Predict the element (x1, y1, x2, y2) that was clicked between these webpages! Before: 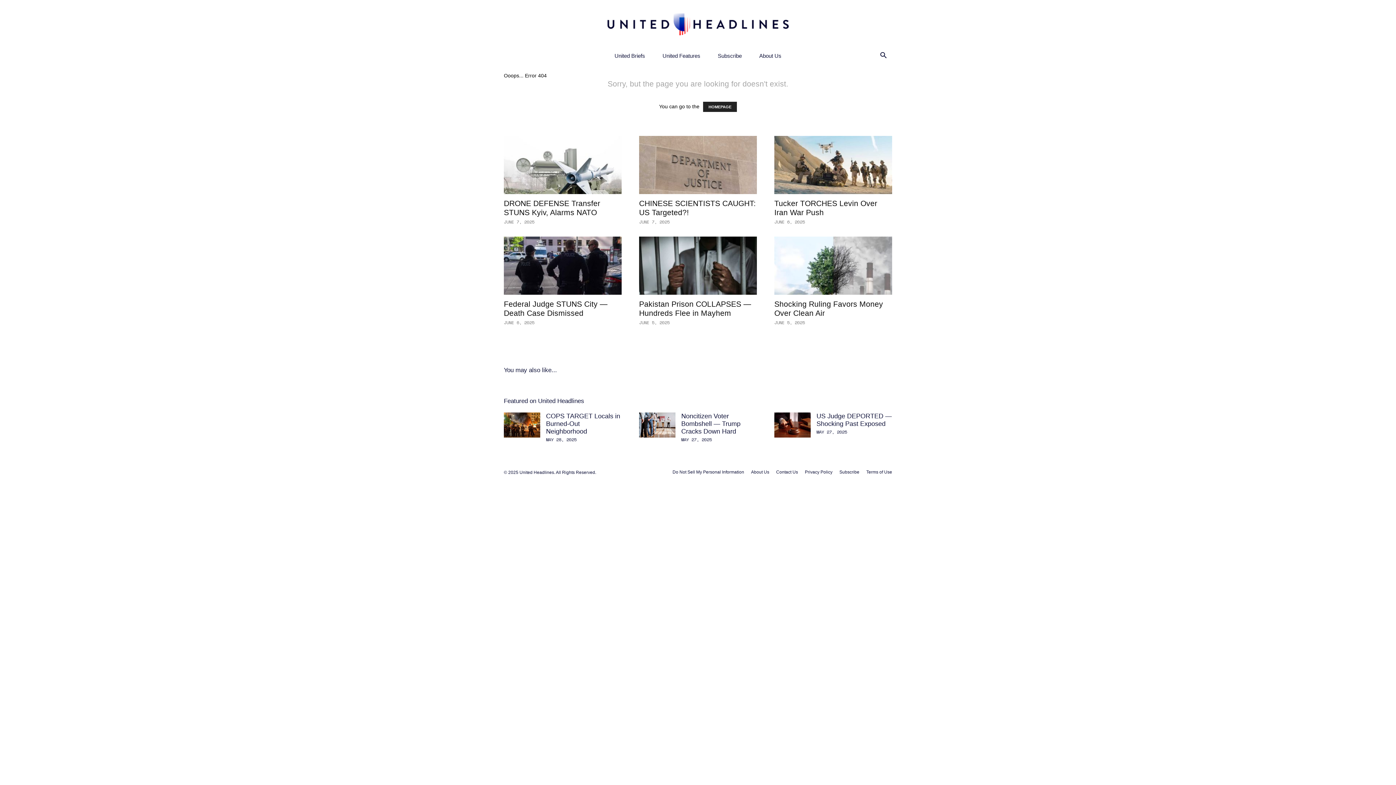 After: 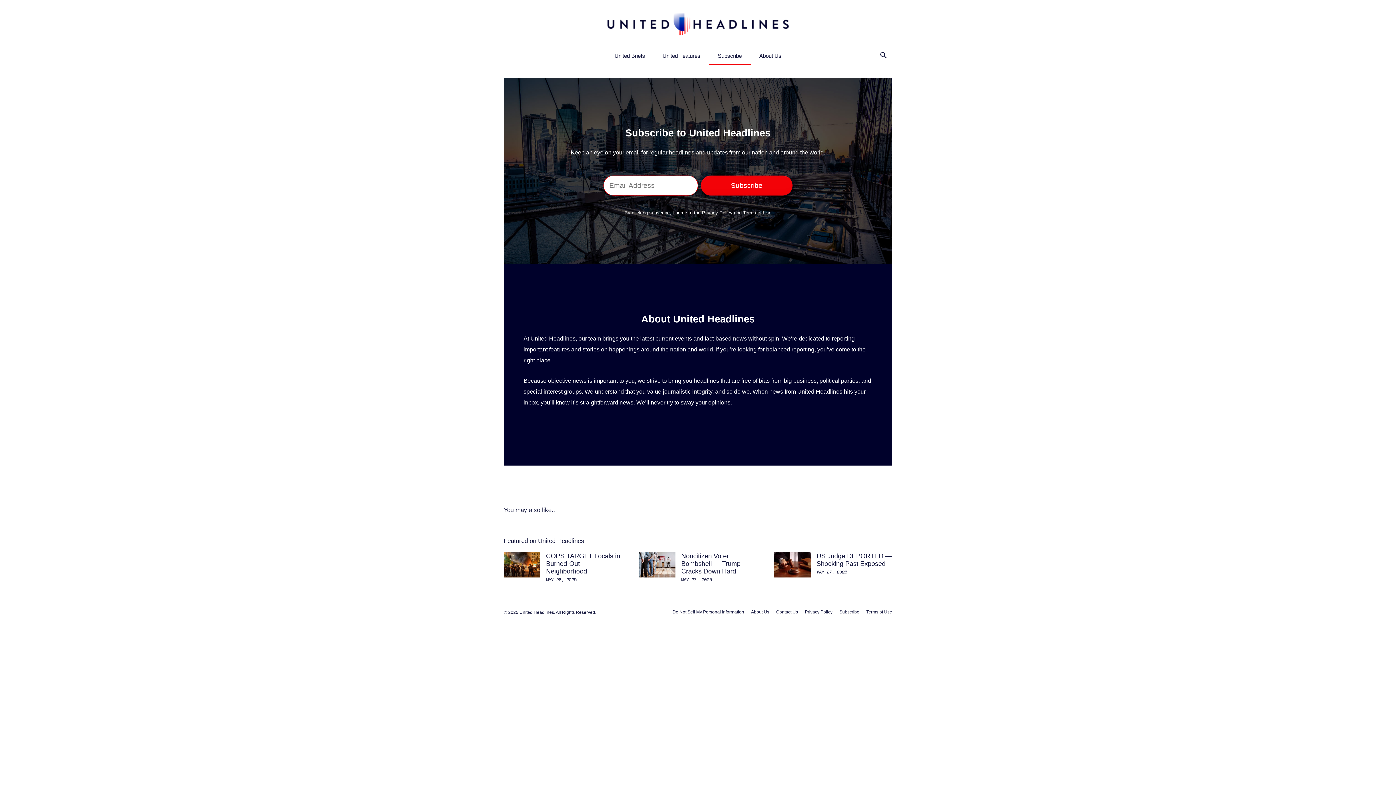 Action: label: Subscribe bbox: (709, 47, 750, 64)